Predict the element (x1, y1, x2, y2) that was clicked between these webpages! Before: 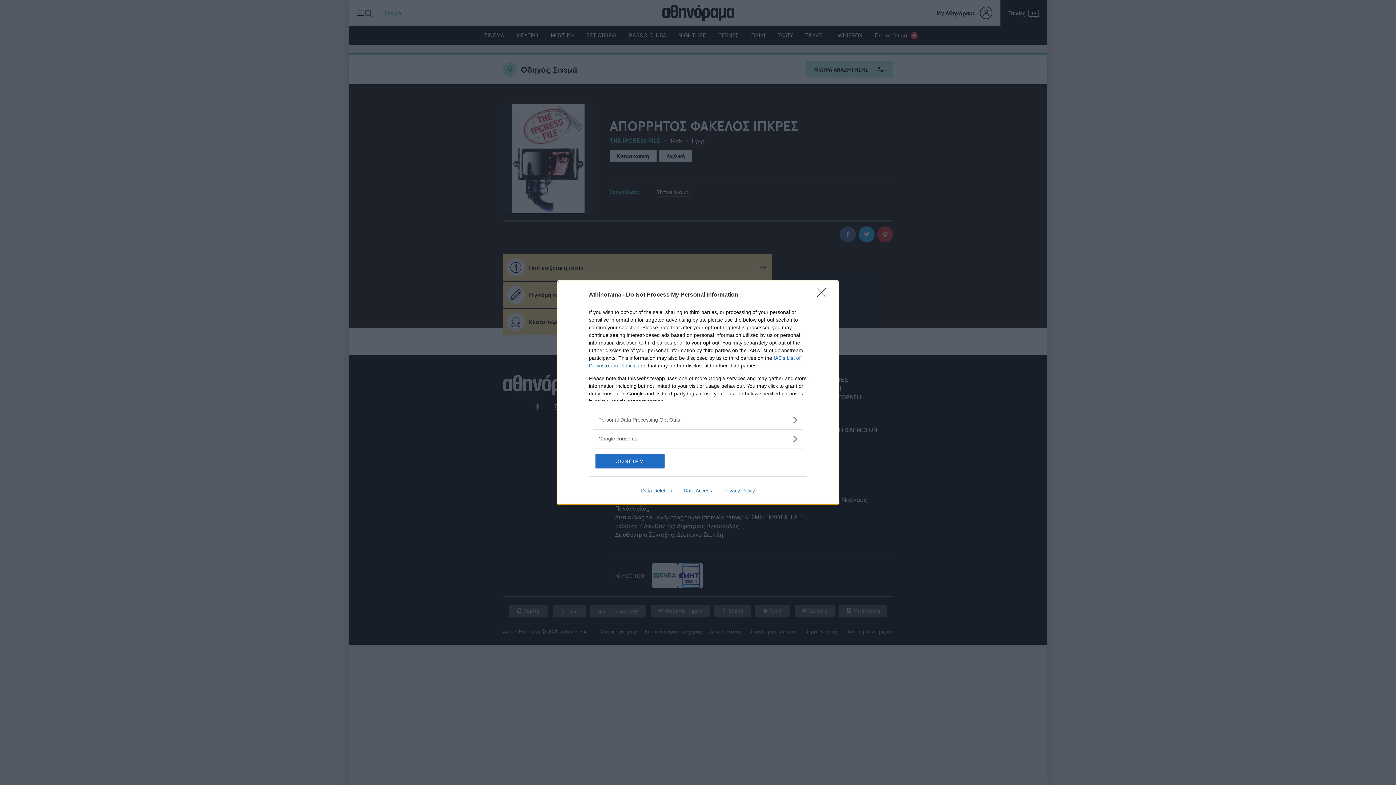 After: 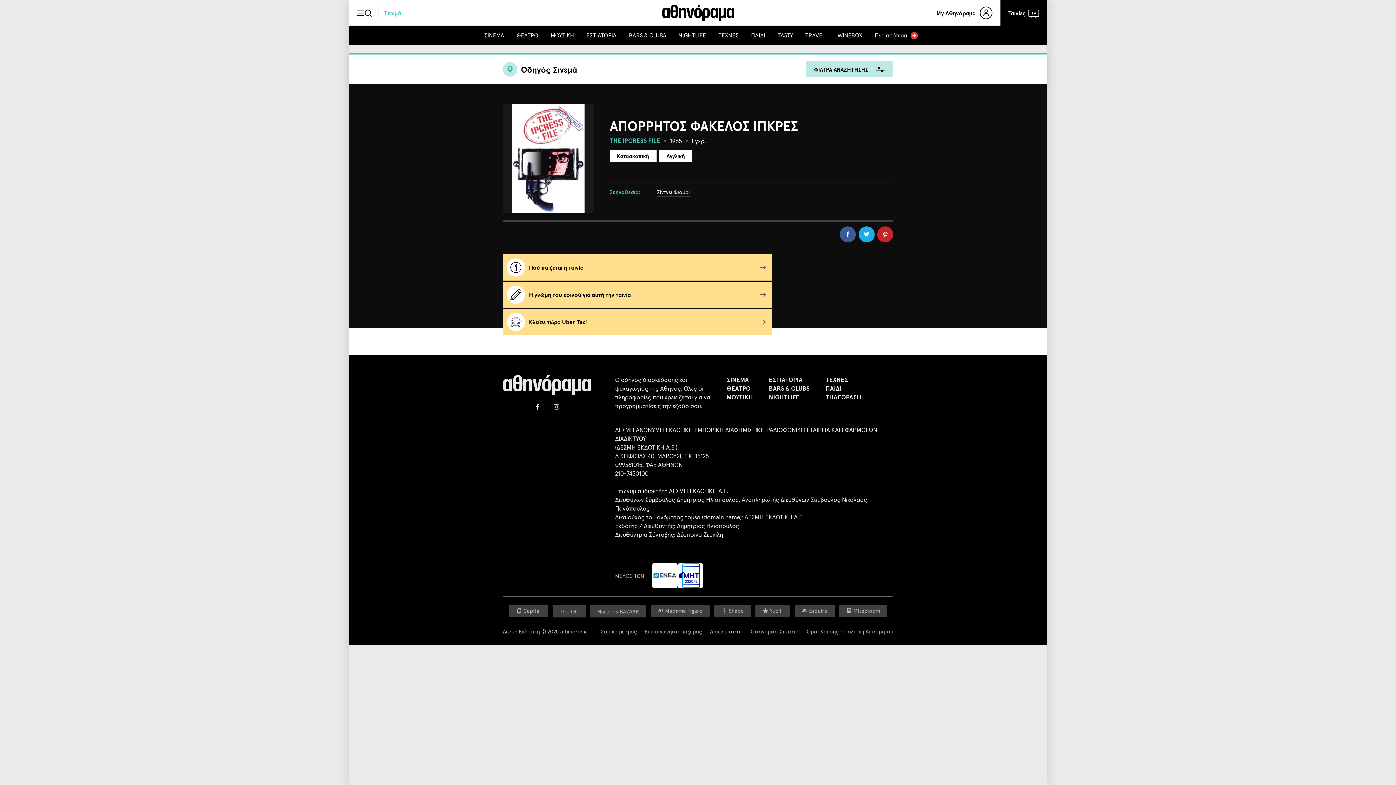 Action: label: CONFIRM bbox: (595, 454, 664, 468)